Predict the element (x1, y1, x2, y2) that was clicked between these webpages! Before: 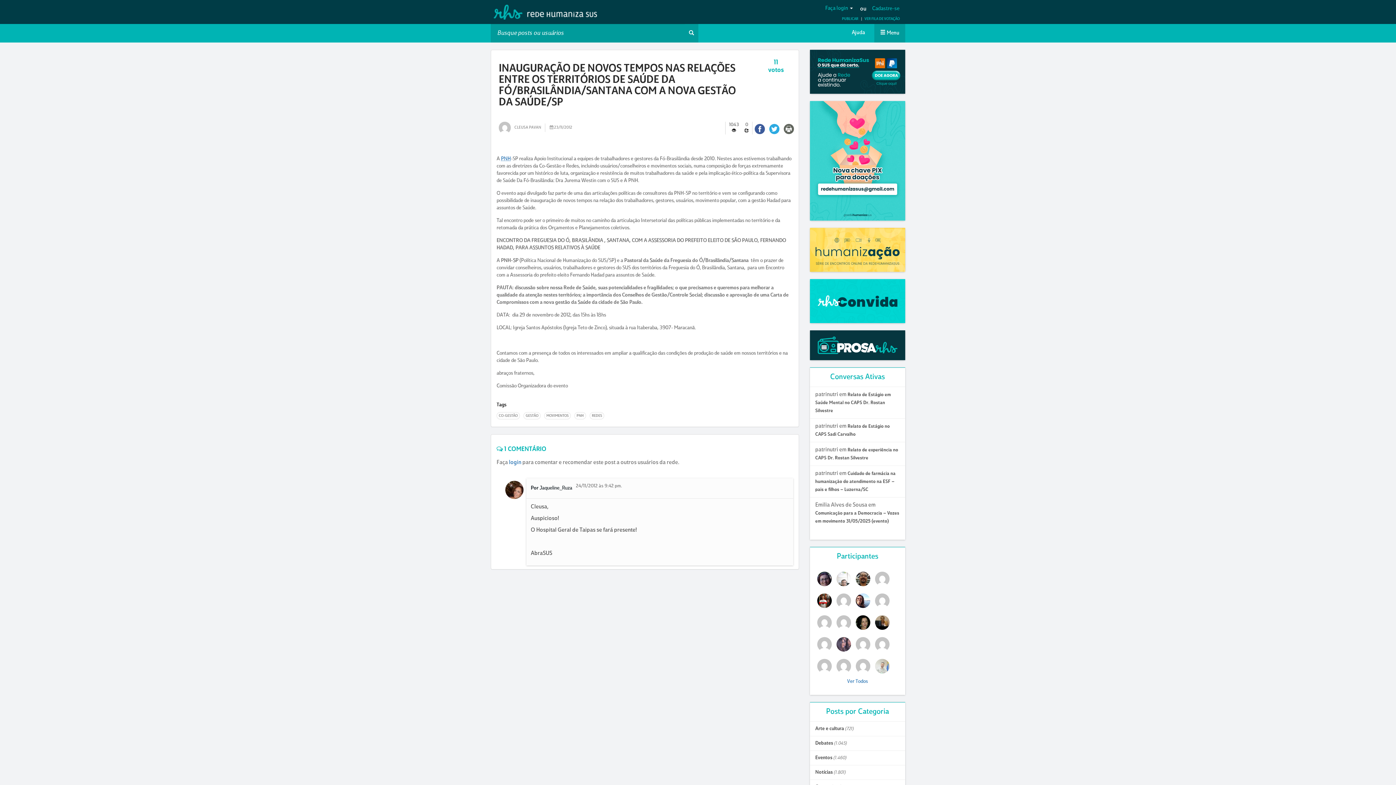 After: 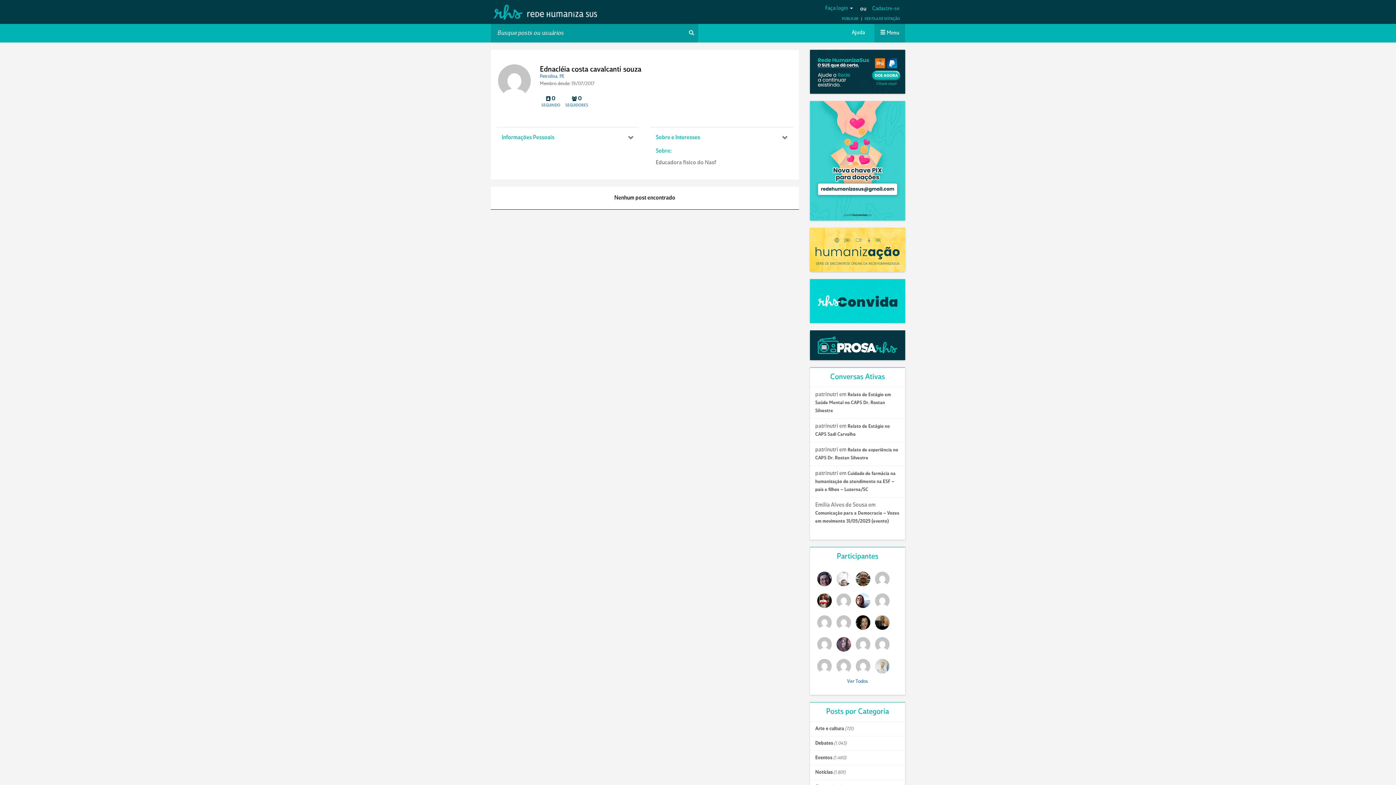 Action: bbox: (834, 663, 852, 669)